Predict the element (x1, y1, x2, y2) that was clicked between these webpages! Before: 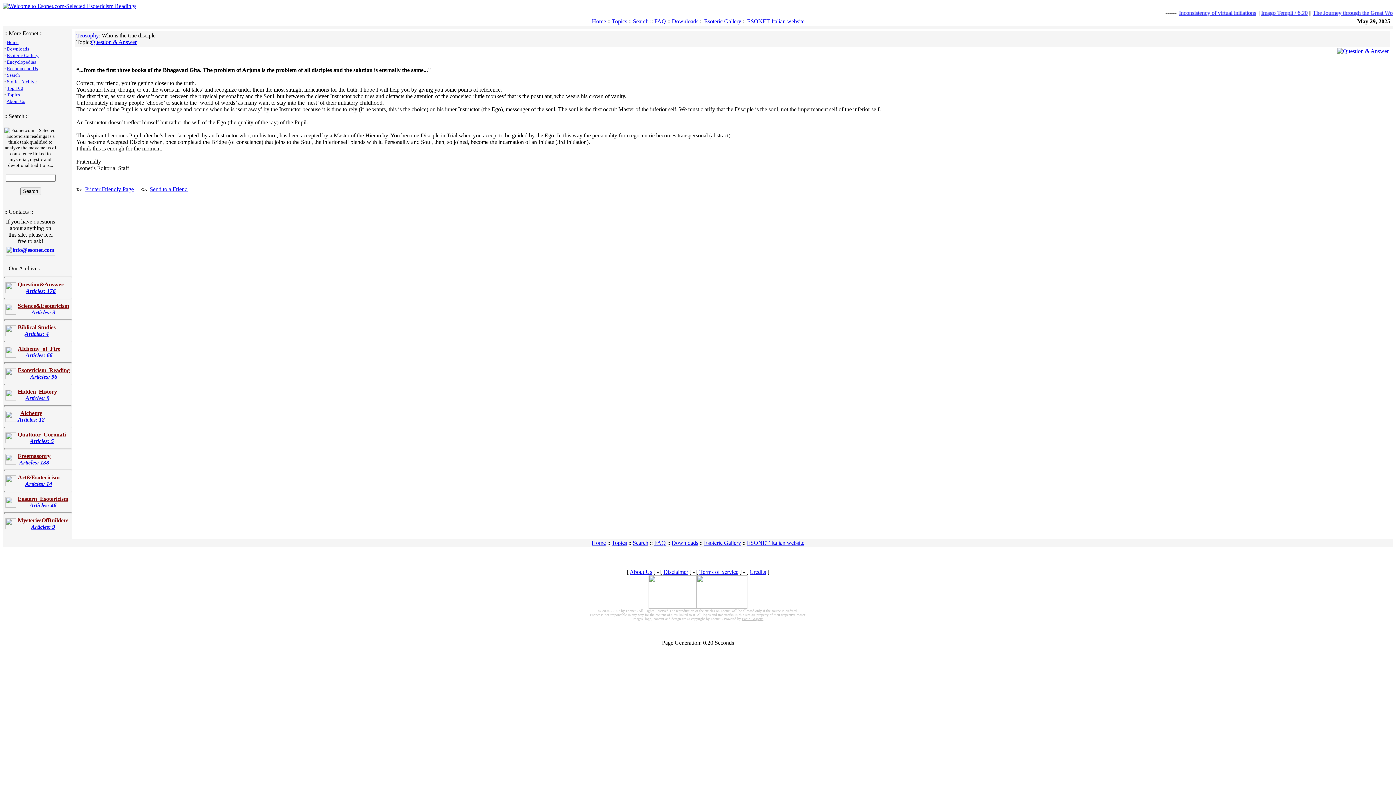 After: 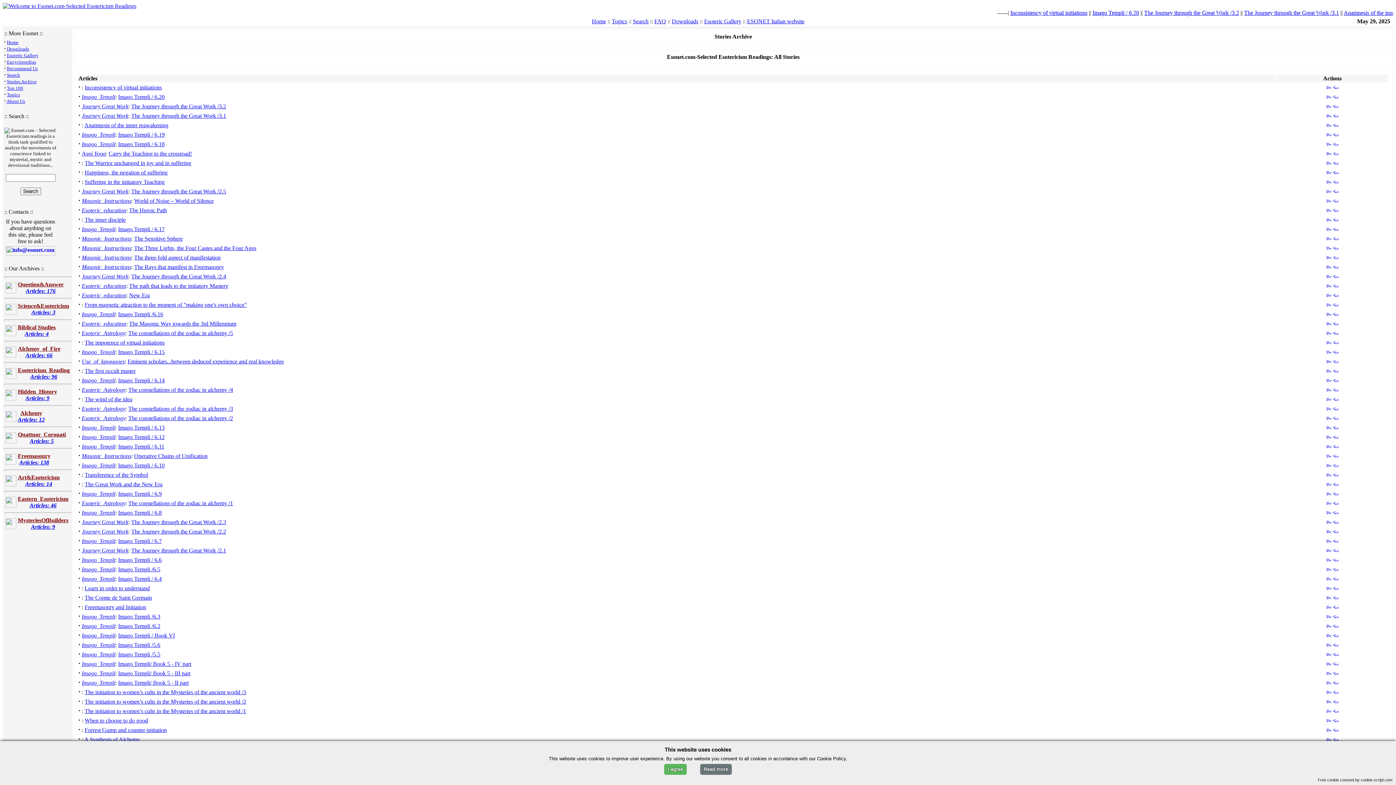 Action: label: Stories Archive bbox: (6, 78, 36, 84)